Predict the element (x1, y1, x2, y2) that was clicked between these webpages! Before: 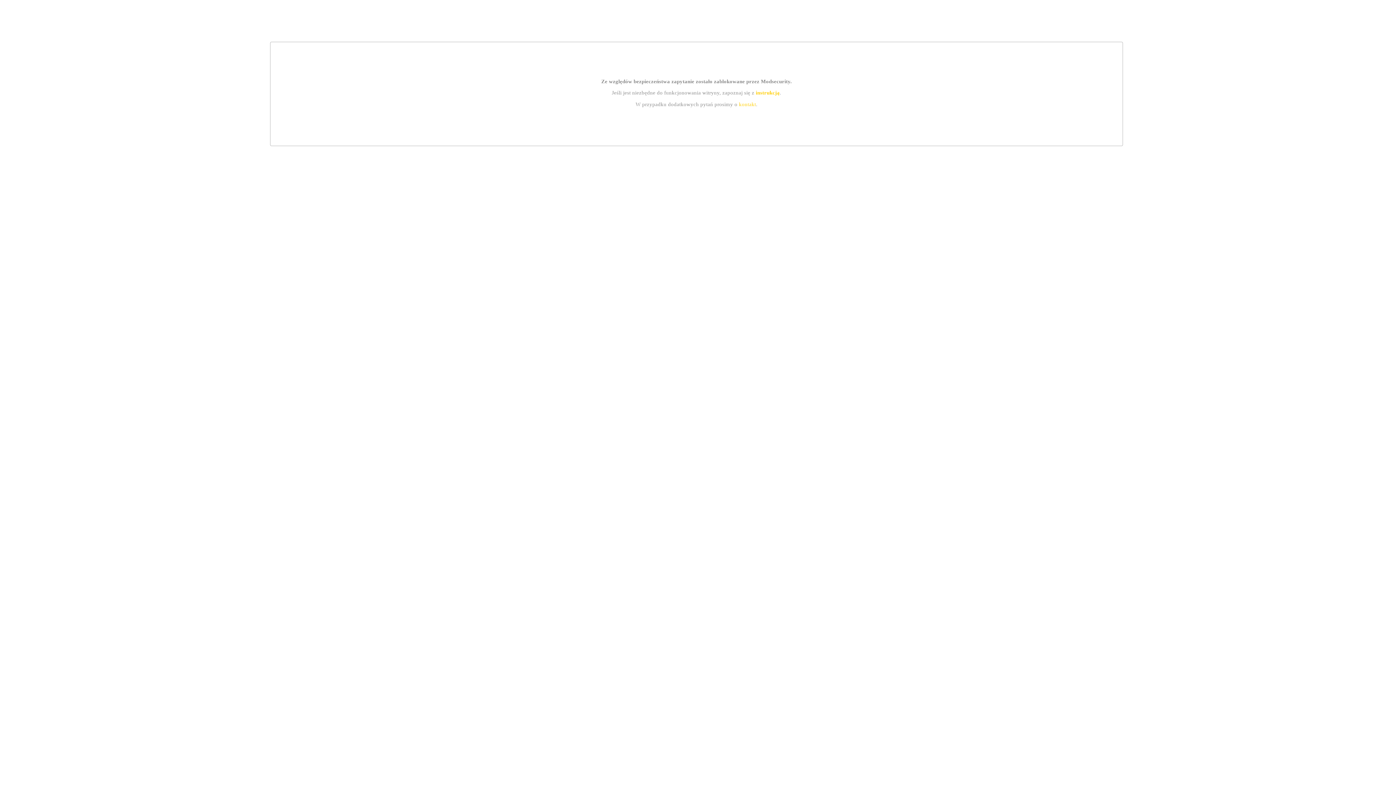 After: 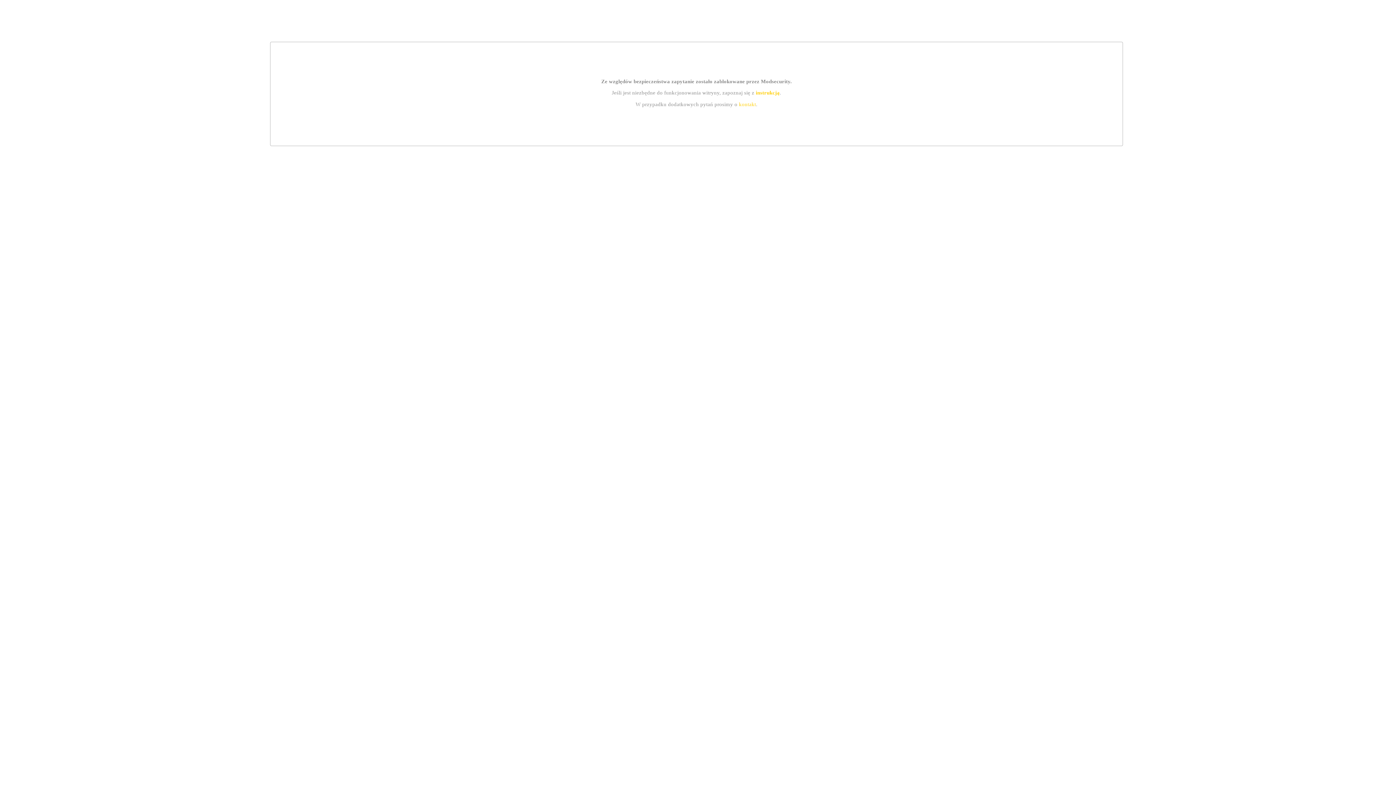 Action: label: instrukcją bbox: (755, 89, 779, 95)